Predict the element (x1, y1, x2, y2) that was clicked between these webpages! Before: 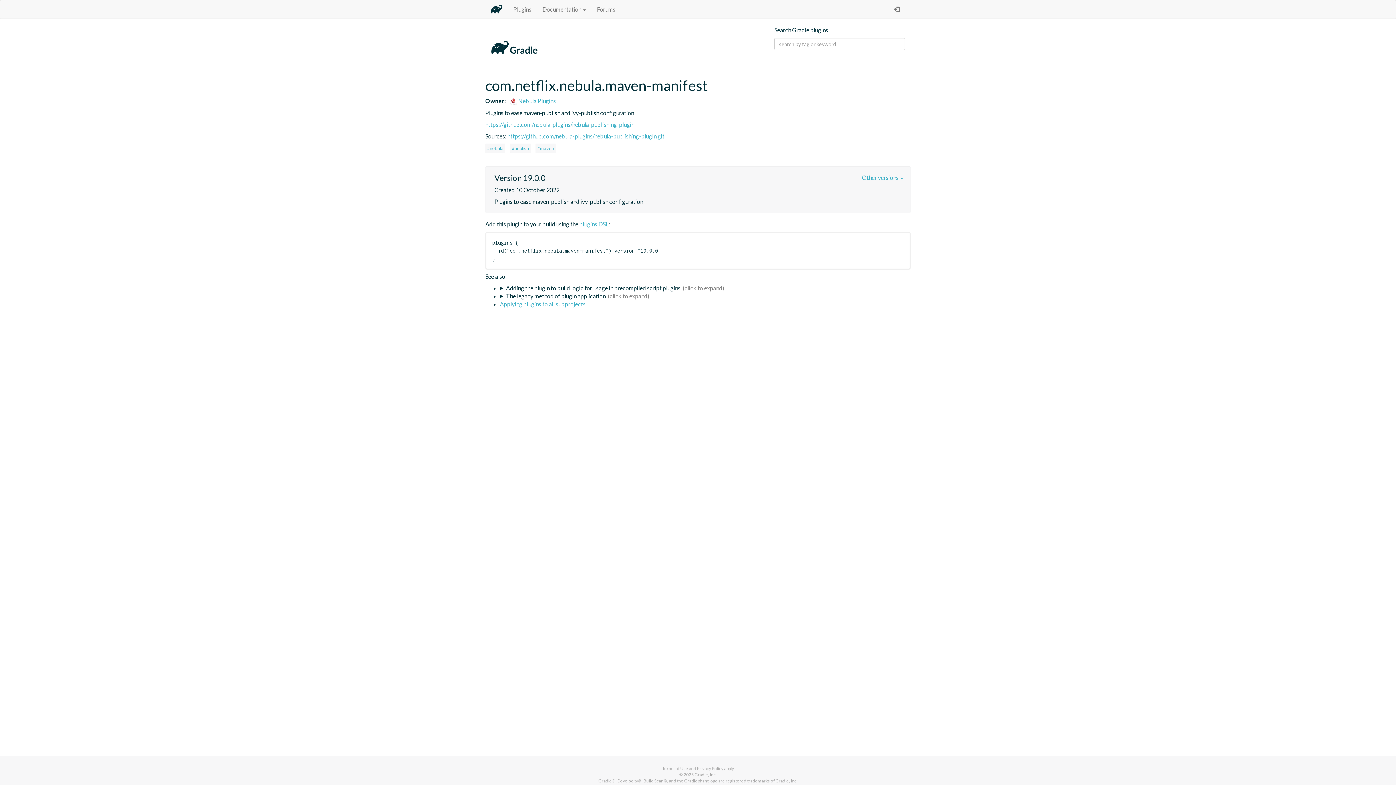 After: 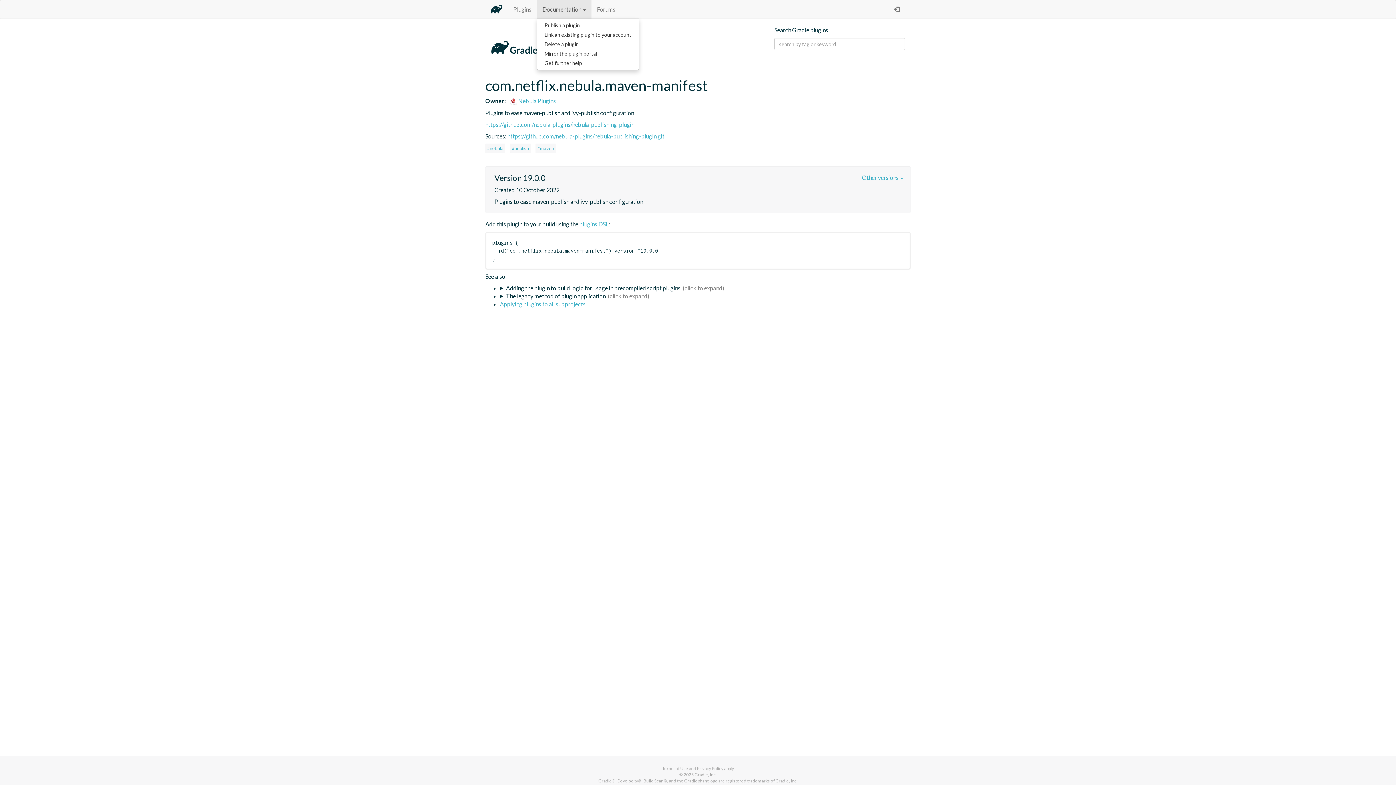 Action: label: Documentation  bbox: (537, 0, 591, 18)